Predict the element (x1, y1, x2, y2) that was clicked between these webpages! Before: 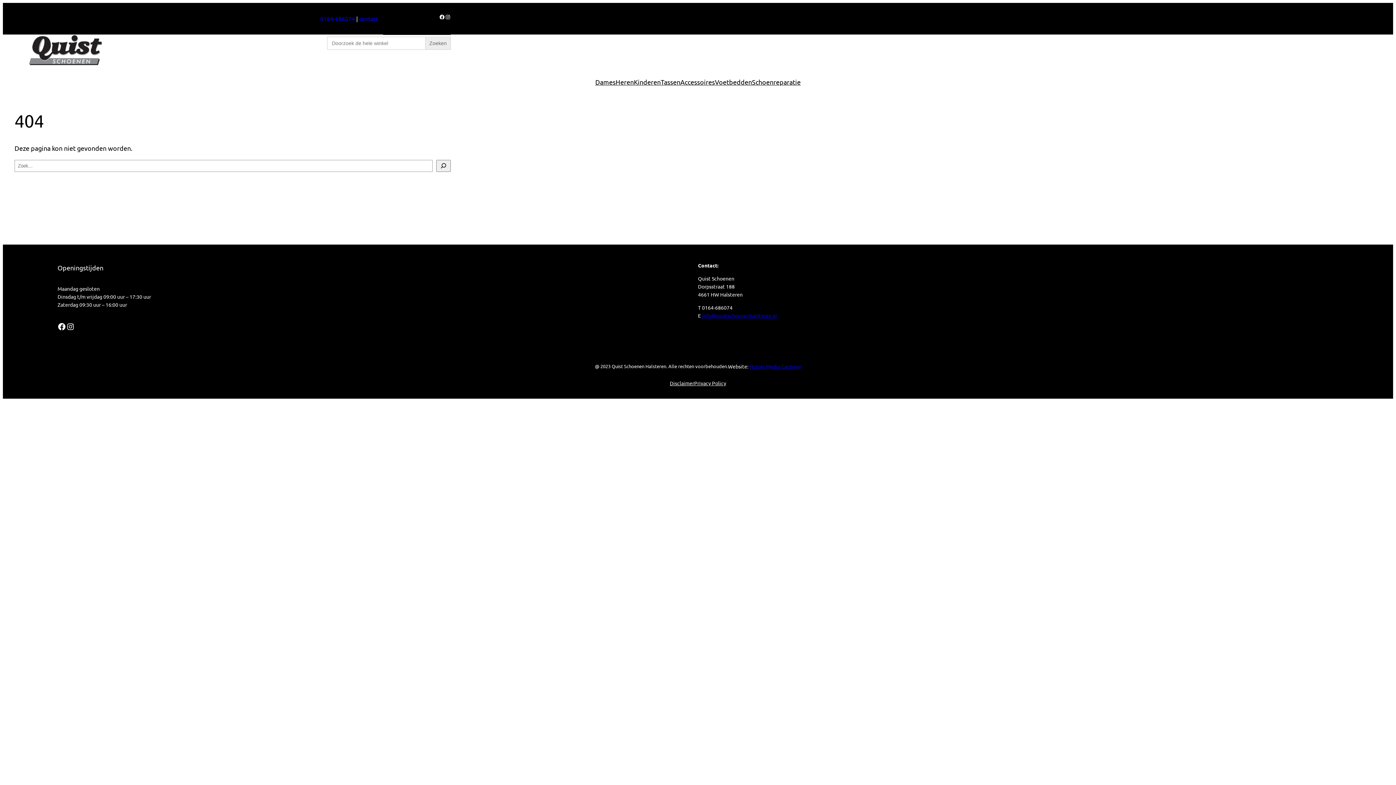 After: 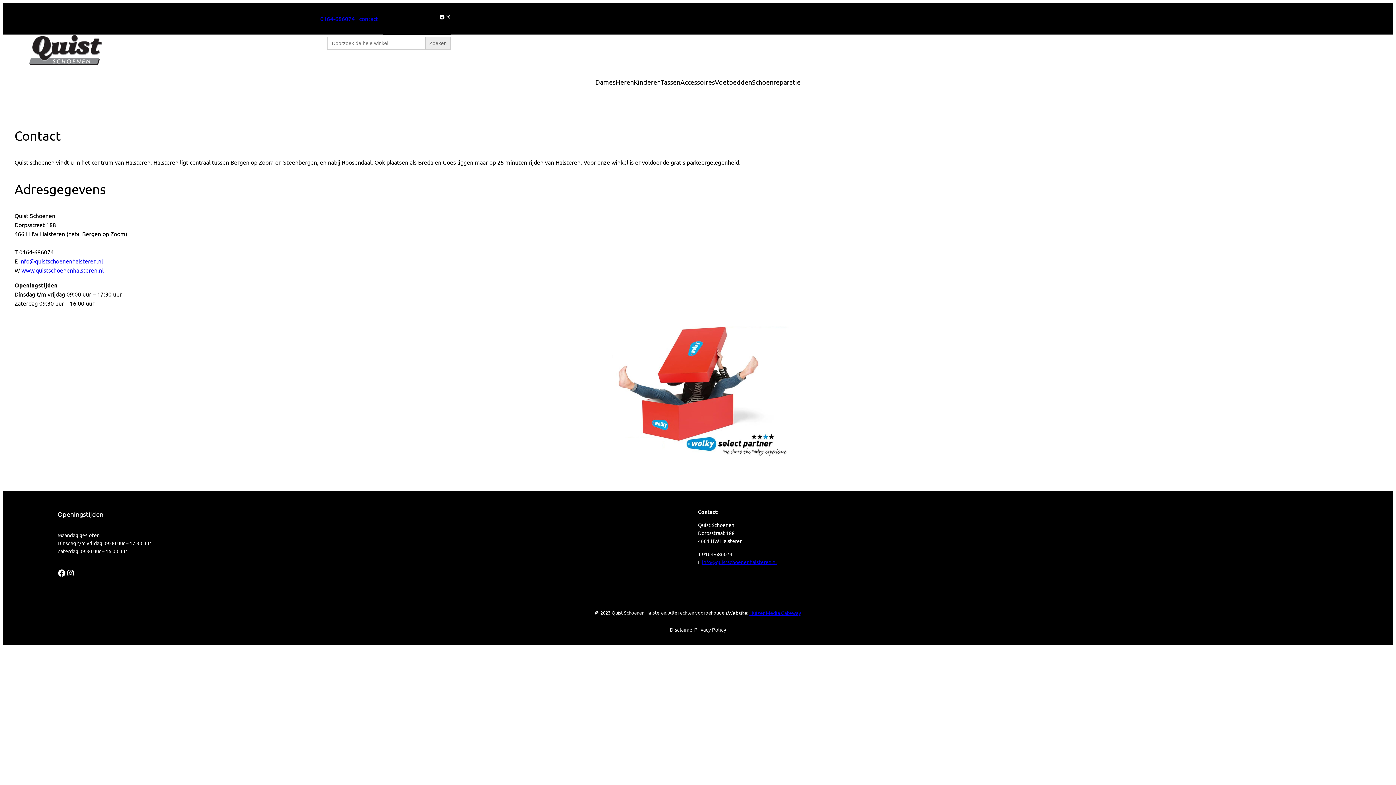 Action: label: Contact bbox: (427, 26, 450, 36)